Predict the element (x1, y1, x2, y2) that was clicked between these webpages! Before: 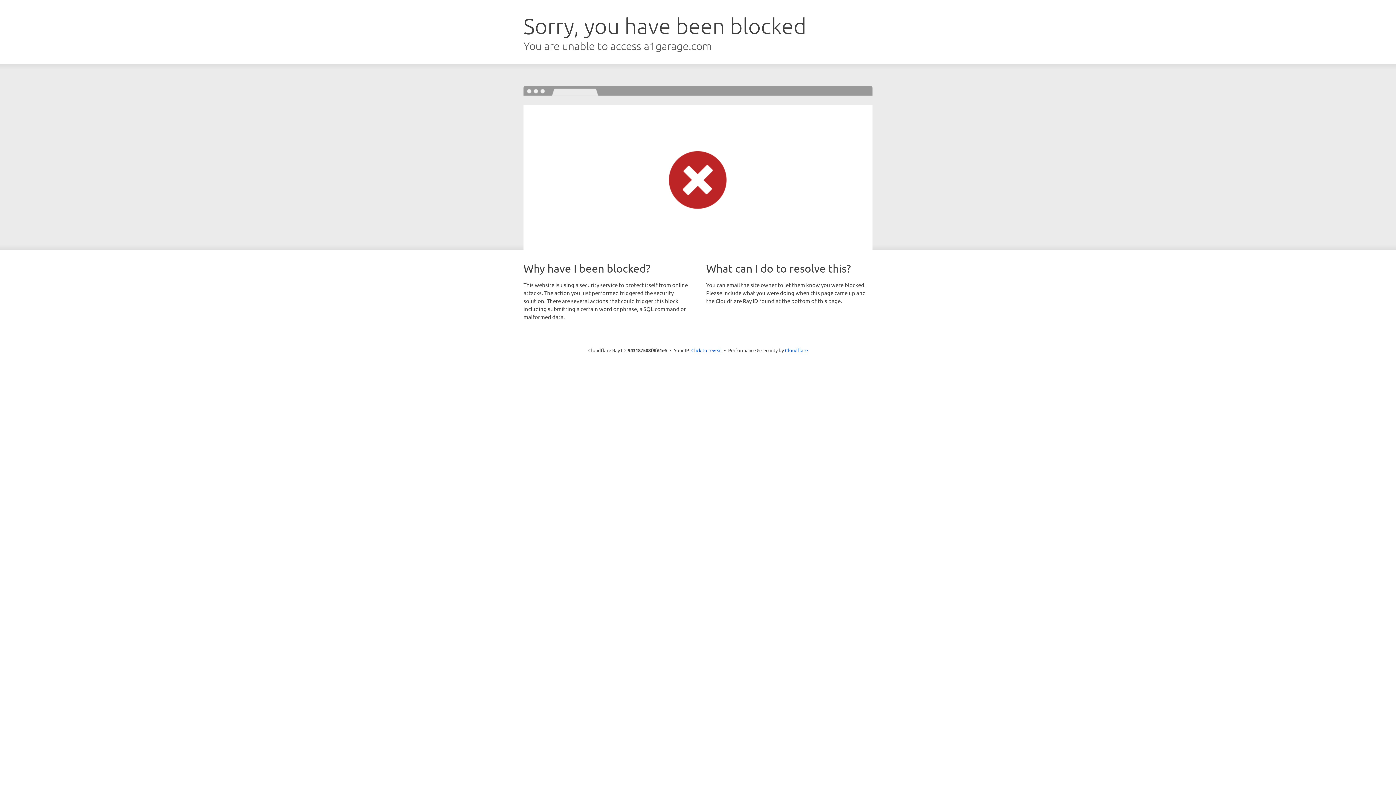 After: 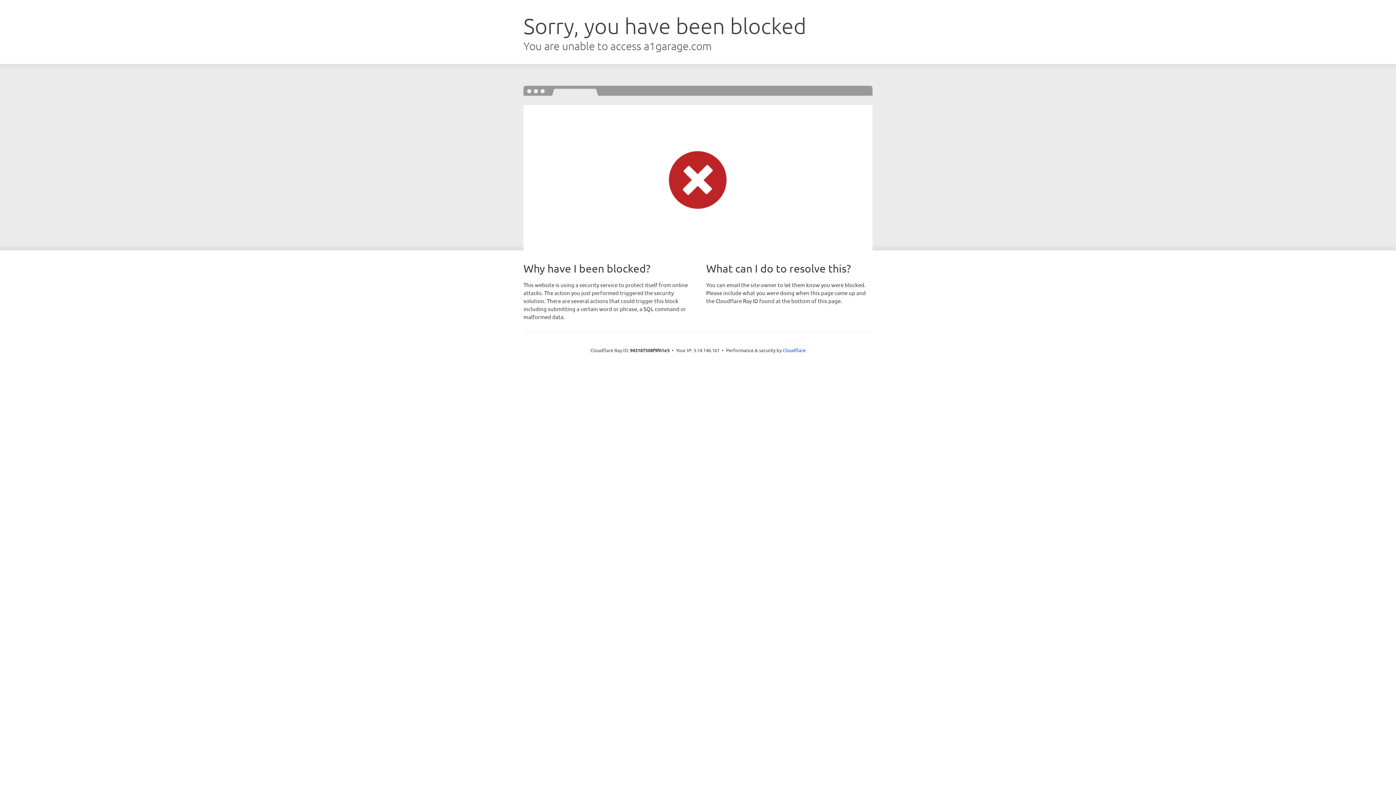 Action: label: Click to reveal bbox: (691, 346, 722, 353)